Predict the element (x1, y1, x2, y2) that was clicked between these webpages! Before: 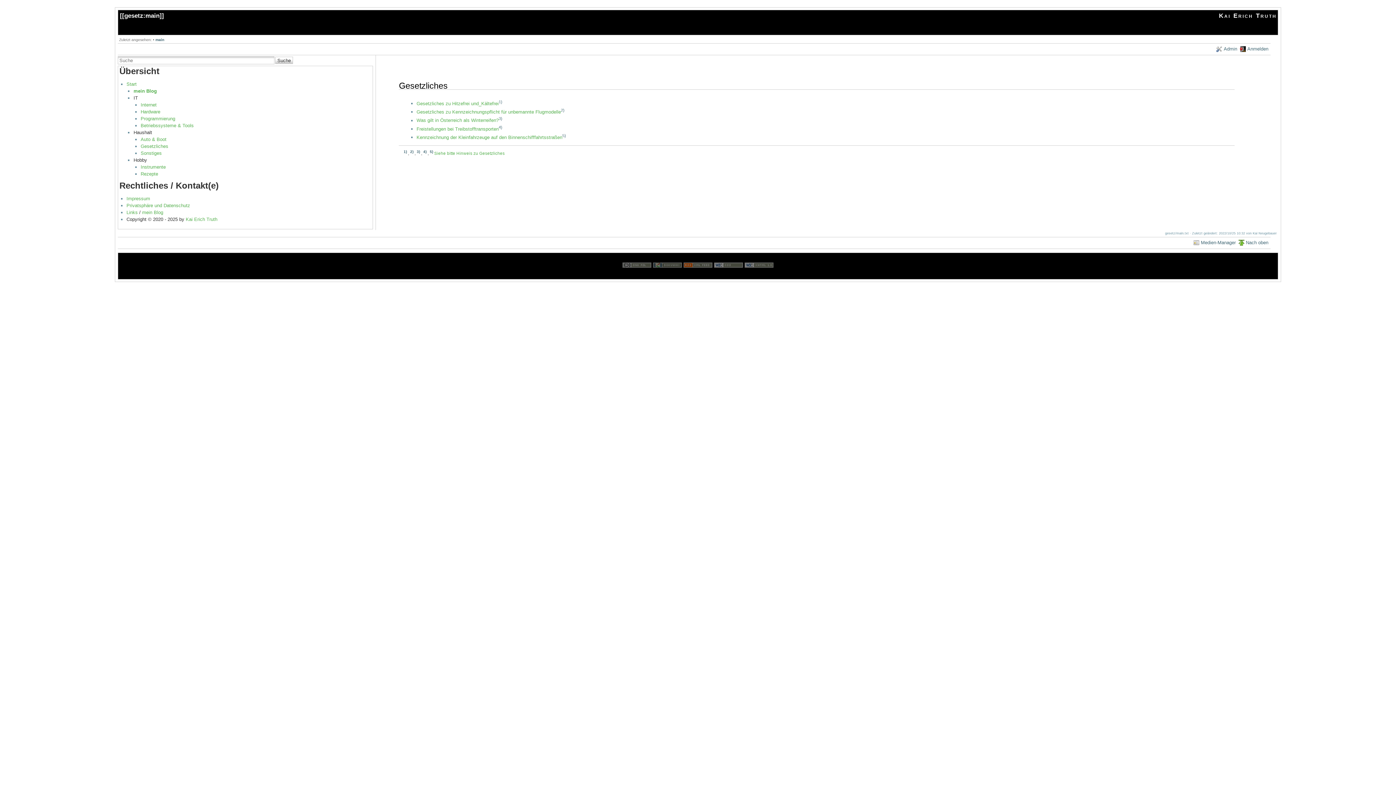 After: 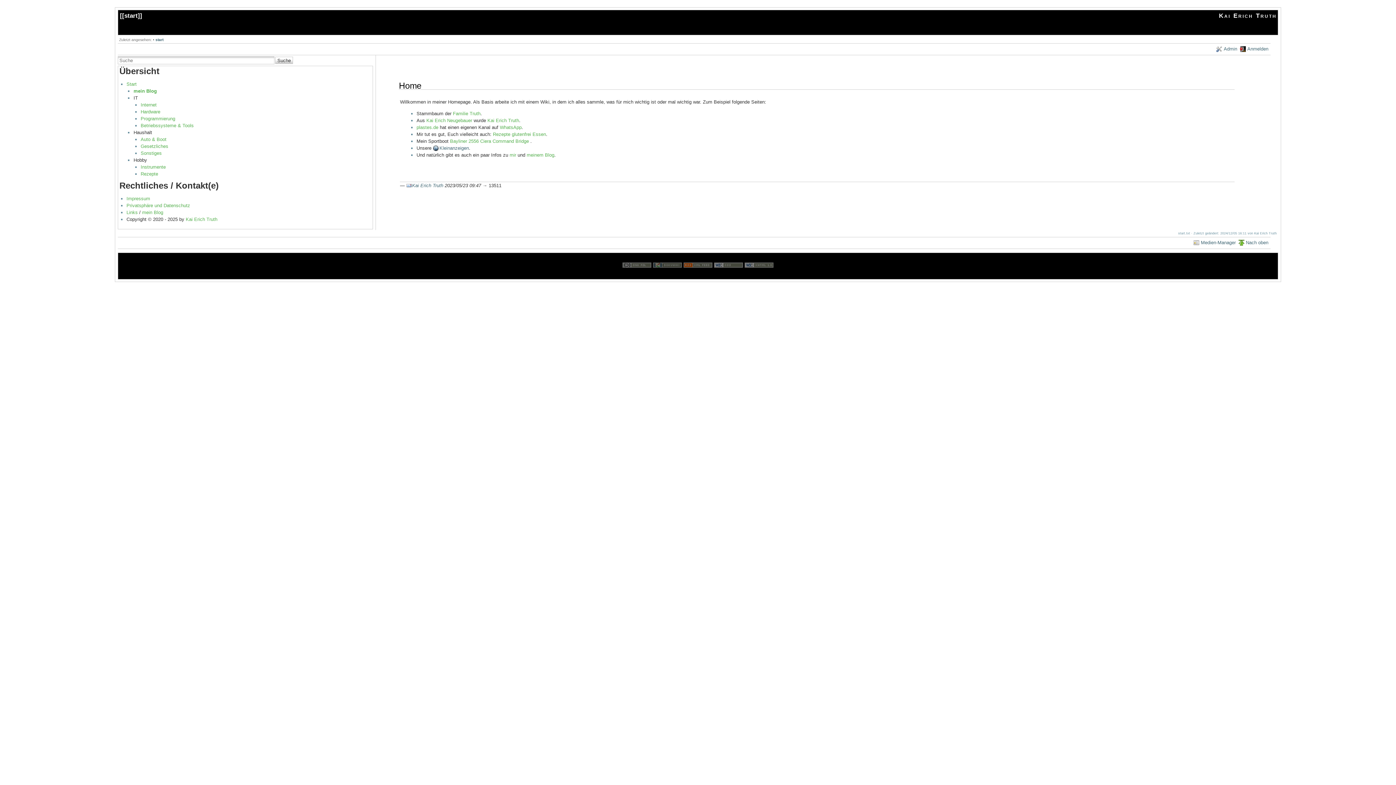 Action: bbox: (126, 81, 136, 86) label: Start